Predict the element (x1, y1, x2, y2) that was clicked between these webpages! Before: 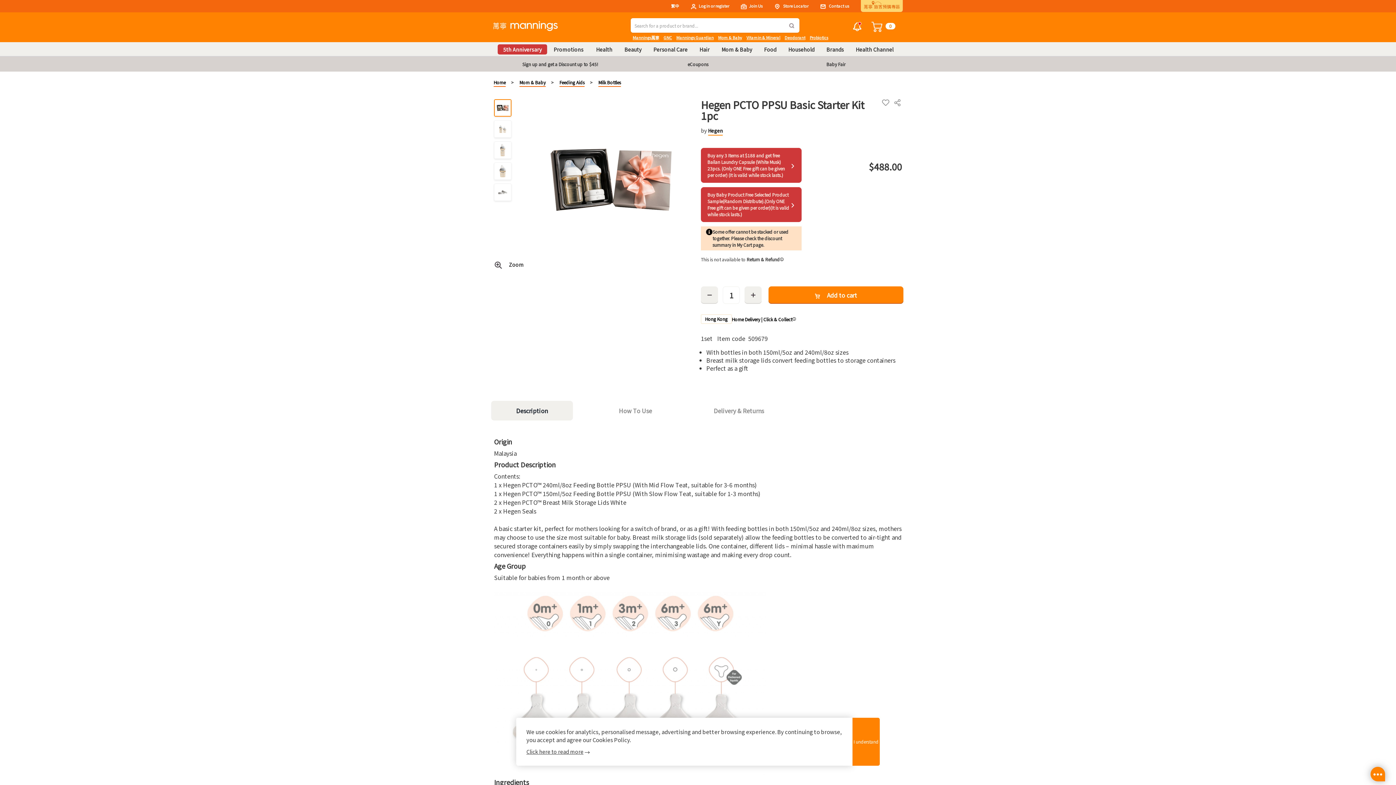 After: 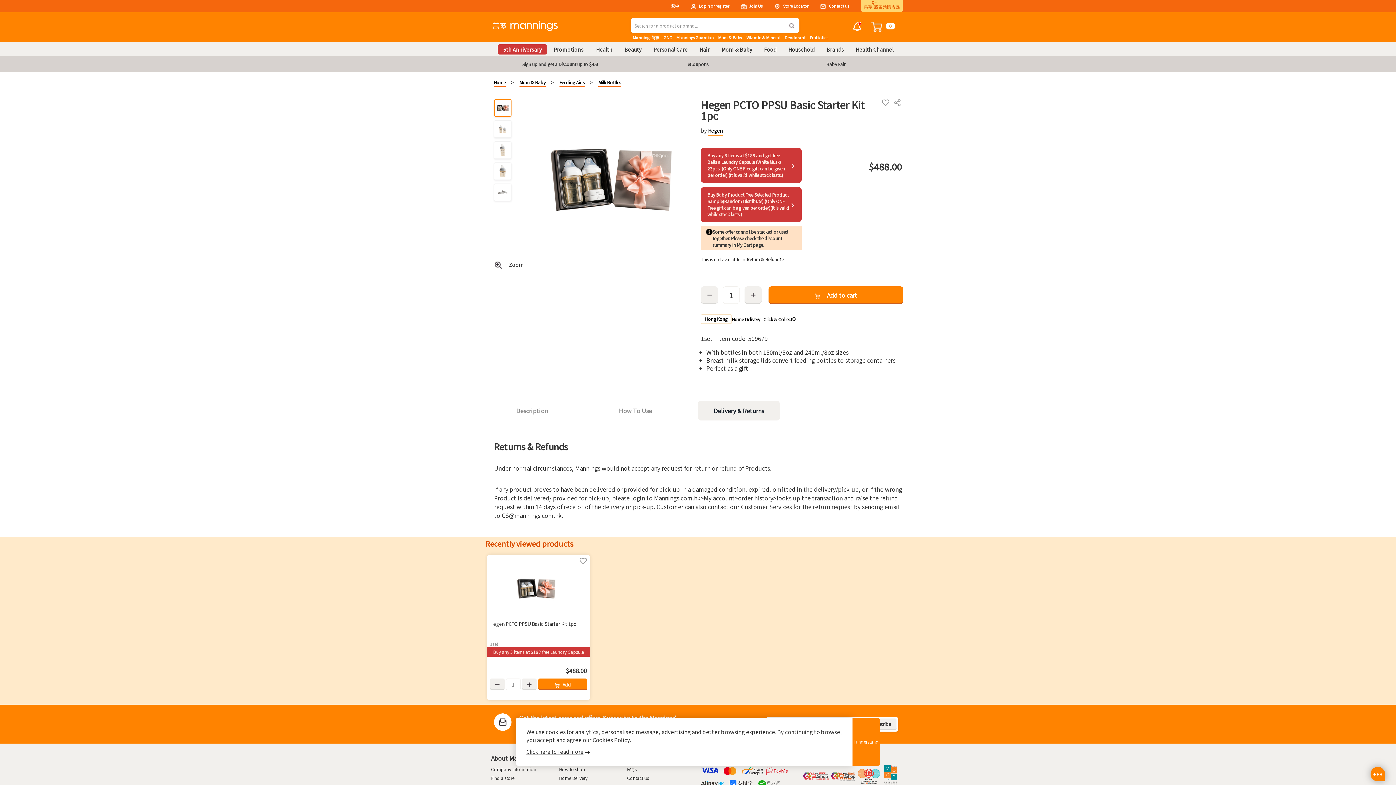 Action: label: Delivery & Returns bbox: (698, 401, 779, 420)